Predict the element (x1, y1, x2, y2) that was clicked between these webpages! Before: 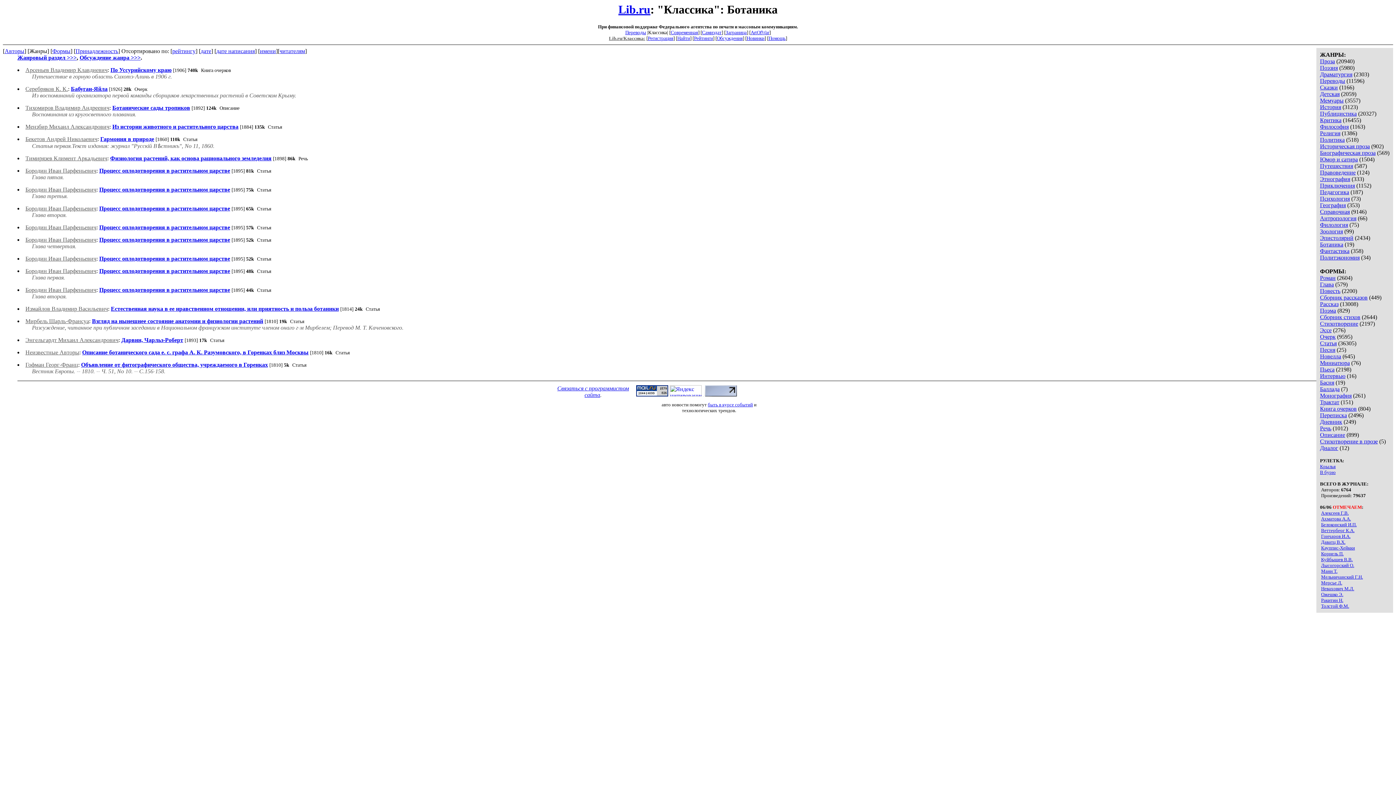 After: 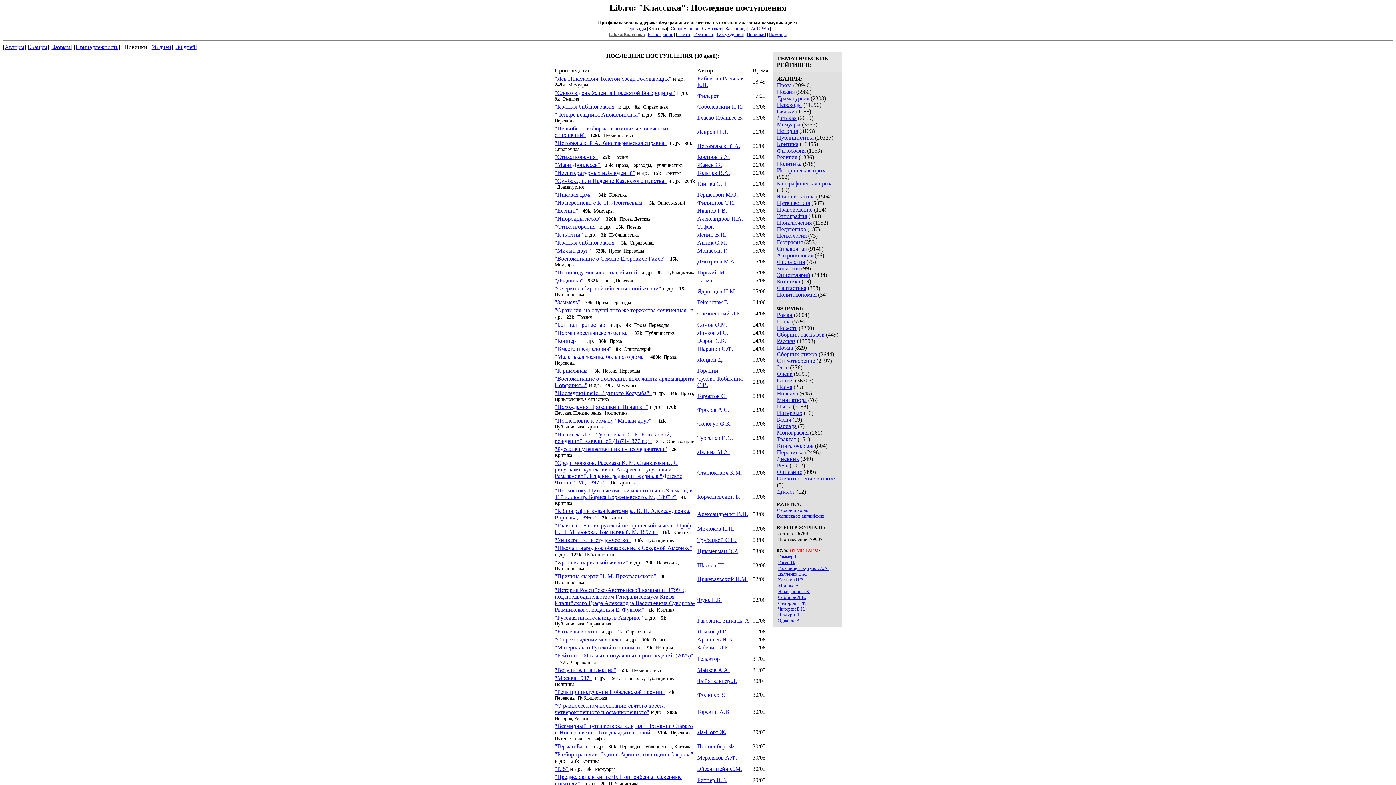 Action: label: Новинки bbox: (746, 35, 764, 41)